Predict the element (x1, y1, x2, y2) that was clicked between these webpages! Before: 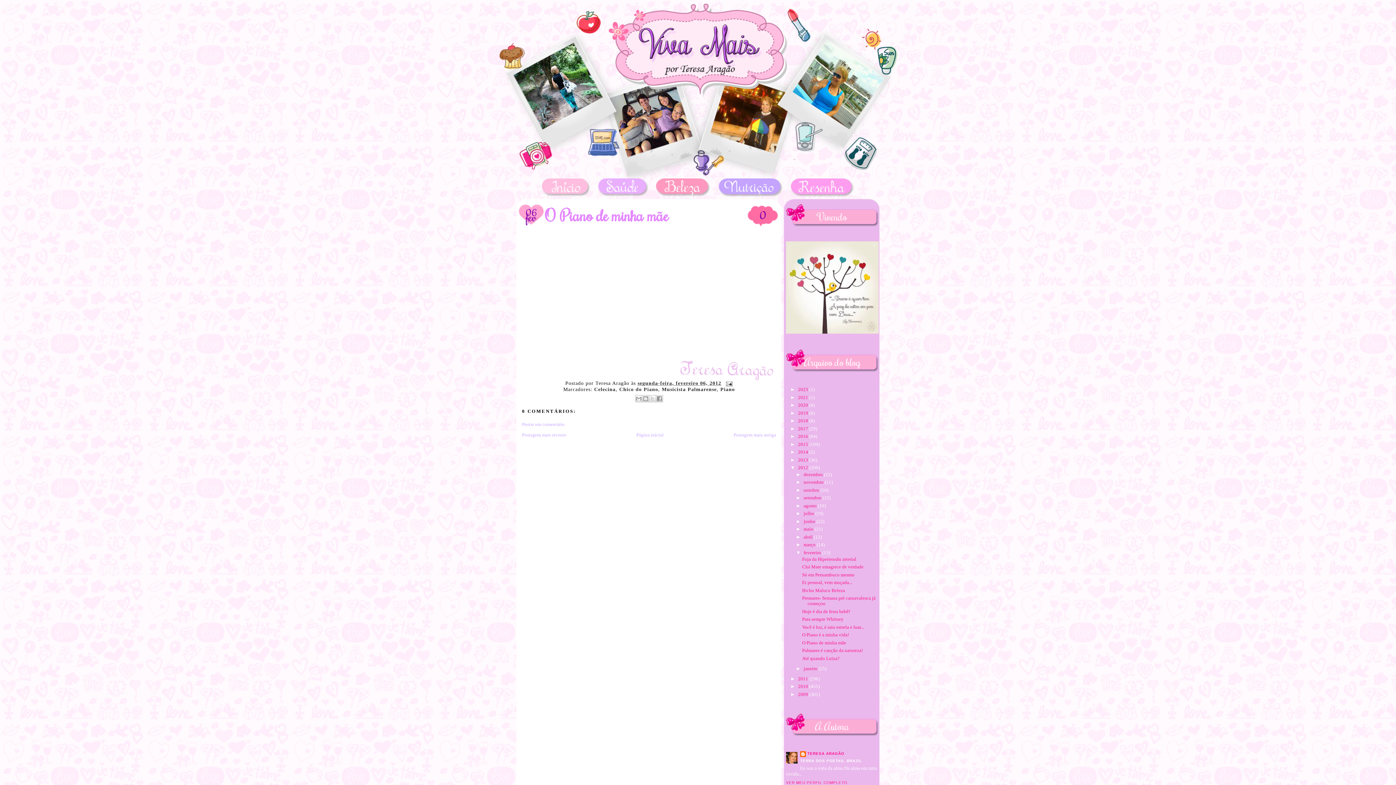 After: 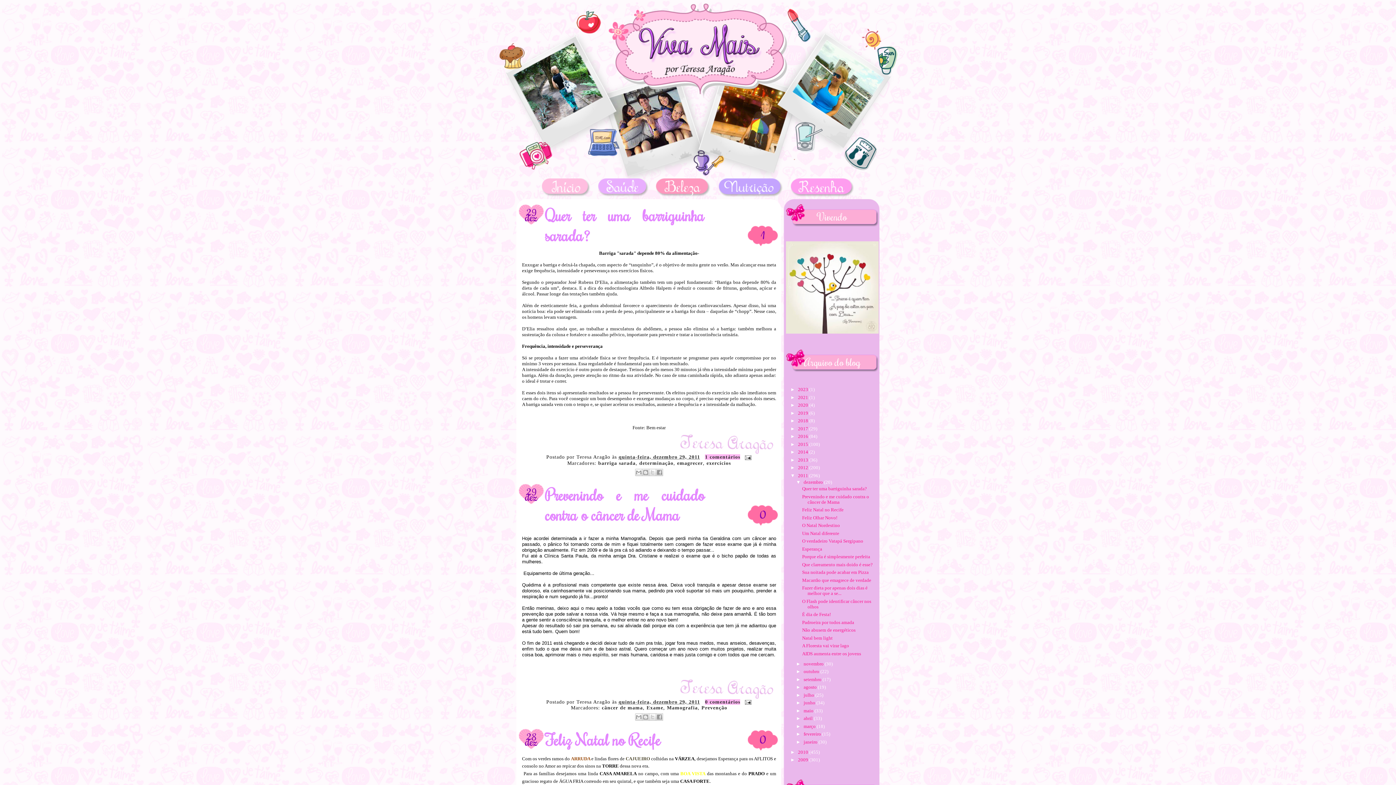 Action: label: 2011  bbox: (798, 676, 809, 681)